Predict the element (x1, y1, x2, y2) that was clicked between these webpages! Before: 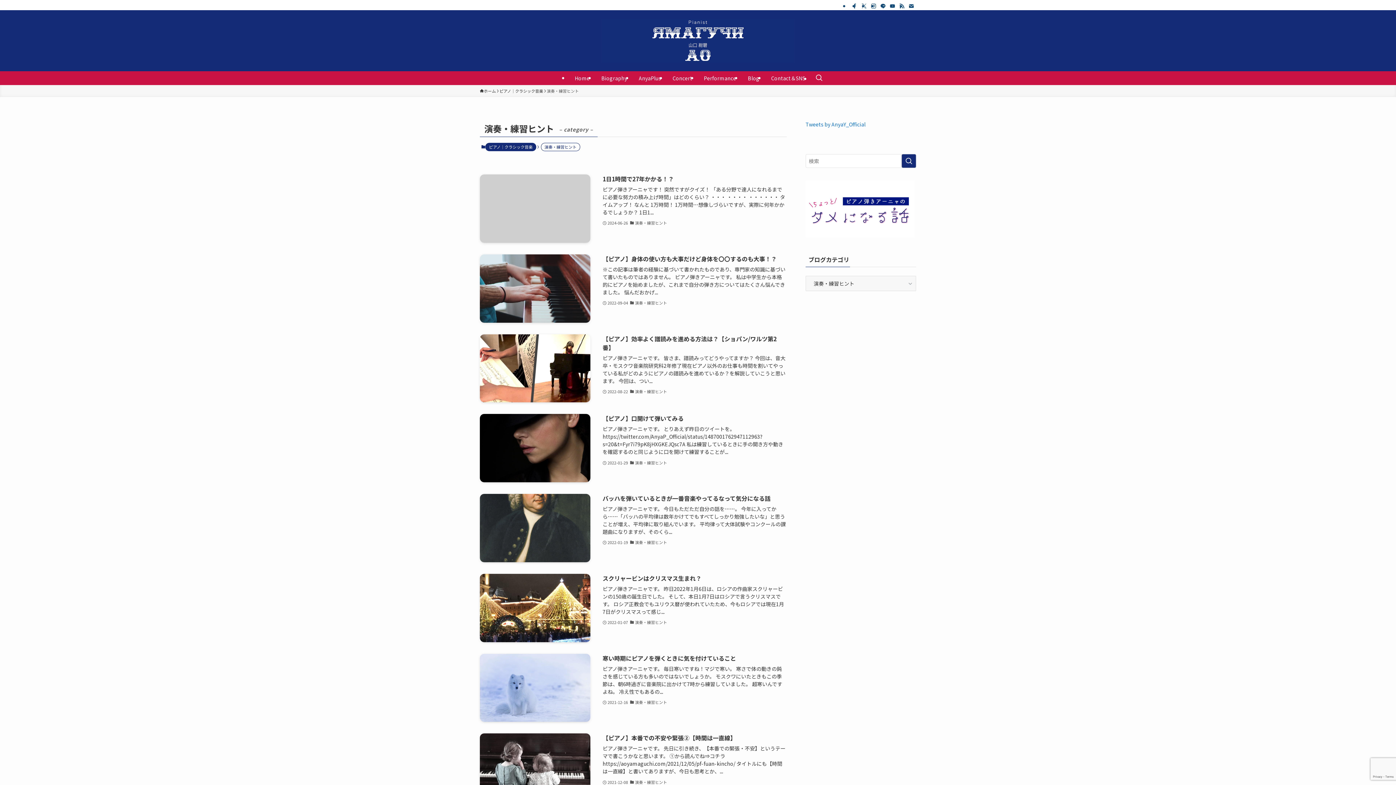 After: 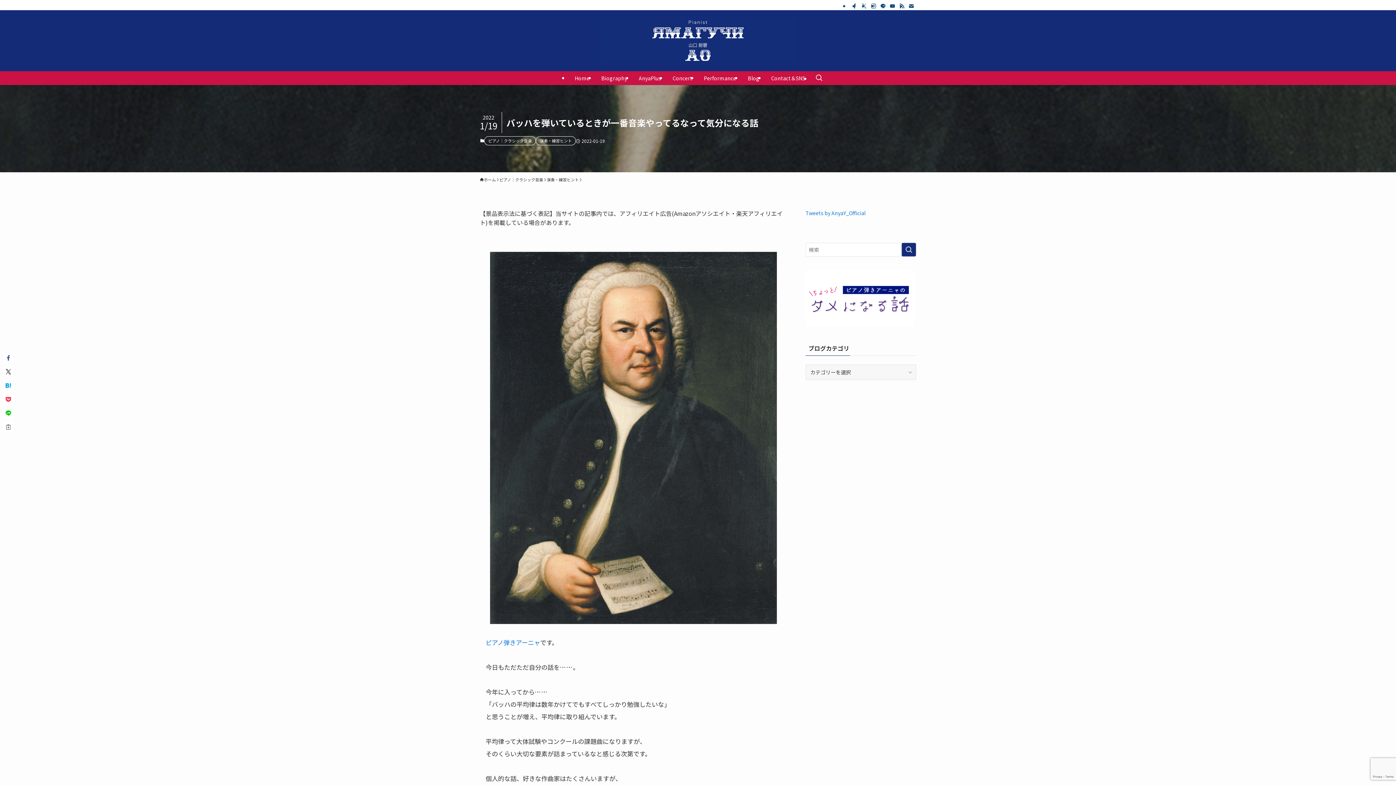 Action: label: バッハを弾いているときが一番音楽やってるなって気分になる話
ピアノ弾きアーニャです。 今日もただただ自分の話を……。 今年に入ってから……「バッハの平均律は数年かけてでもすべてしっかり勉強したいな」と思うことが増え、平均律に取り組んでいます。 平均律って大体試験やコンクールの課題曲になりますが、そのくら...
2022-01-19
演奏・練習ヒント bbox: (480, 494, 786, 562)